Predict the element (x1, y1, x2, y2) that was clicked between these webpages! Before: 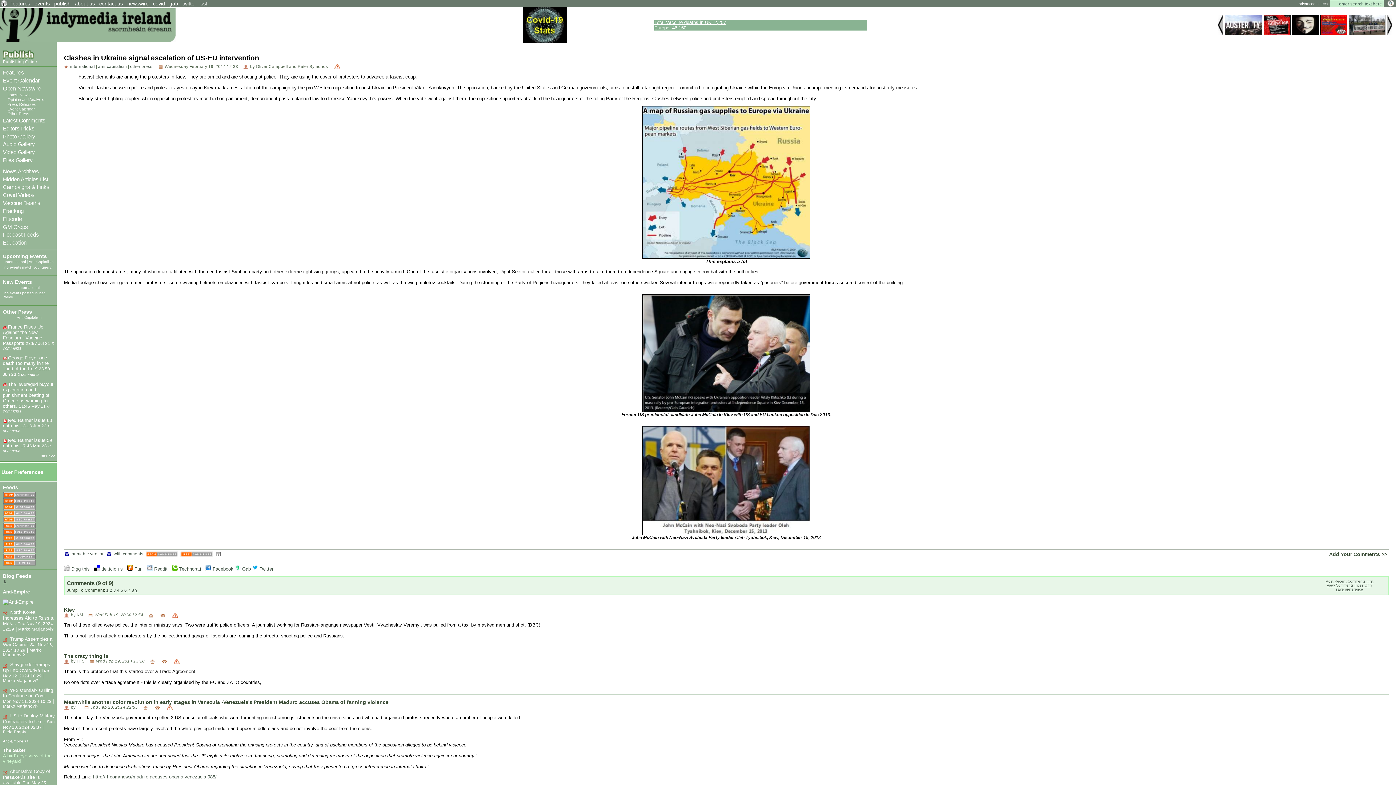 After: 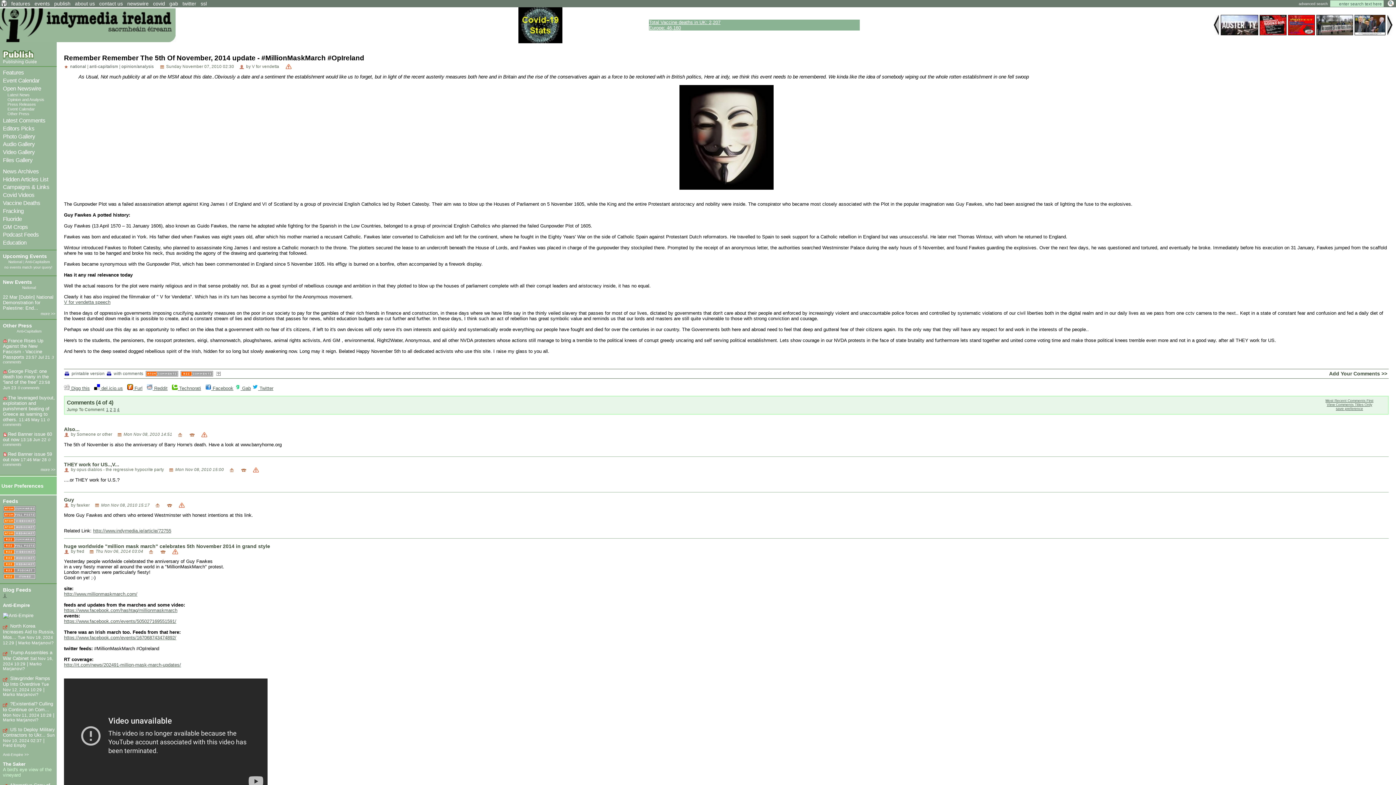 Action: bbox: (1292, 30, 1319, 36)